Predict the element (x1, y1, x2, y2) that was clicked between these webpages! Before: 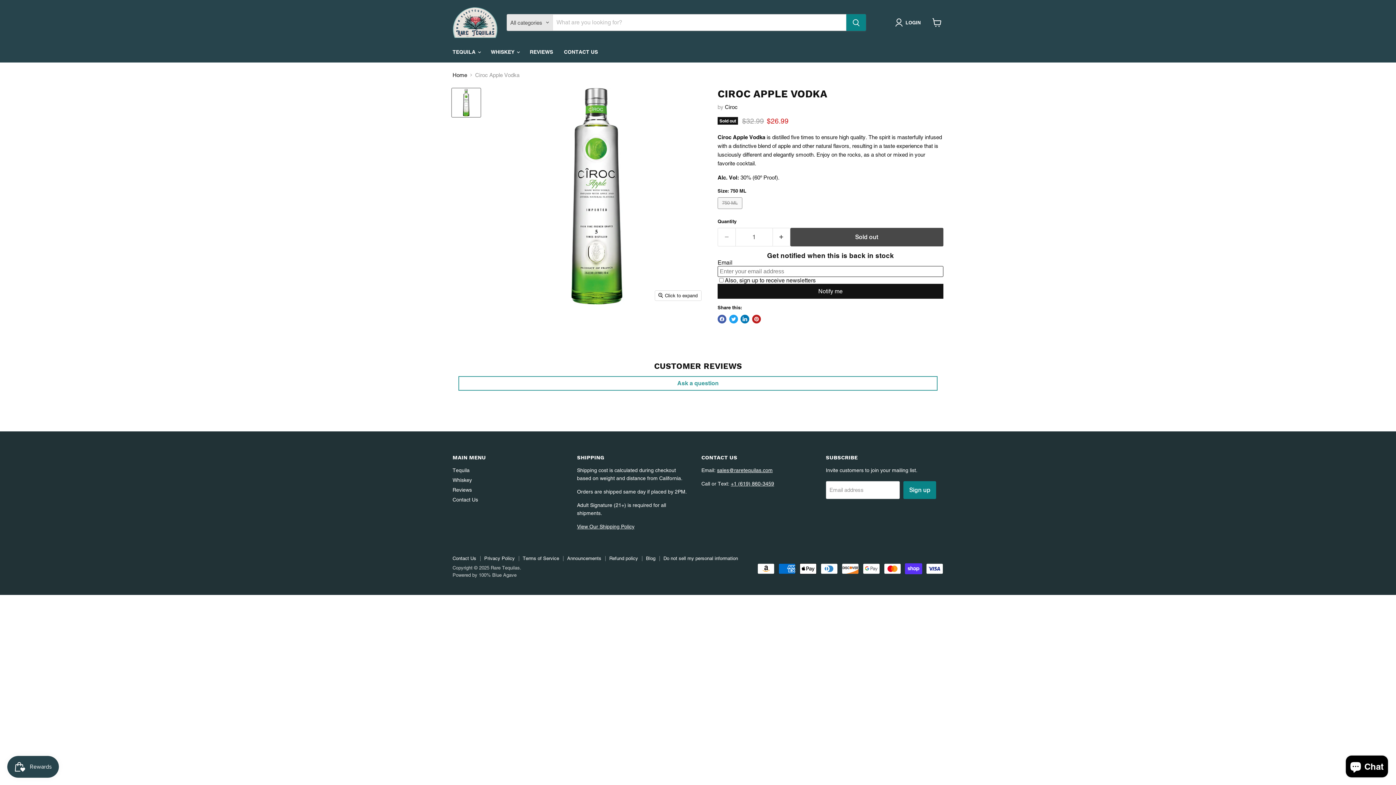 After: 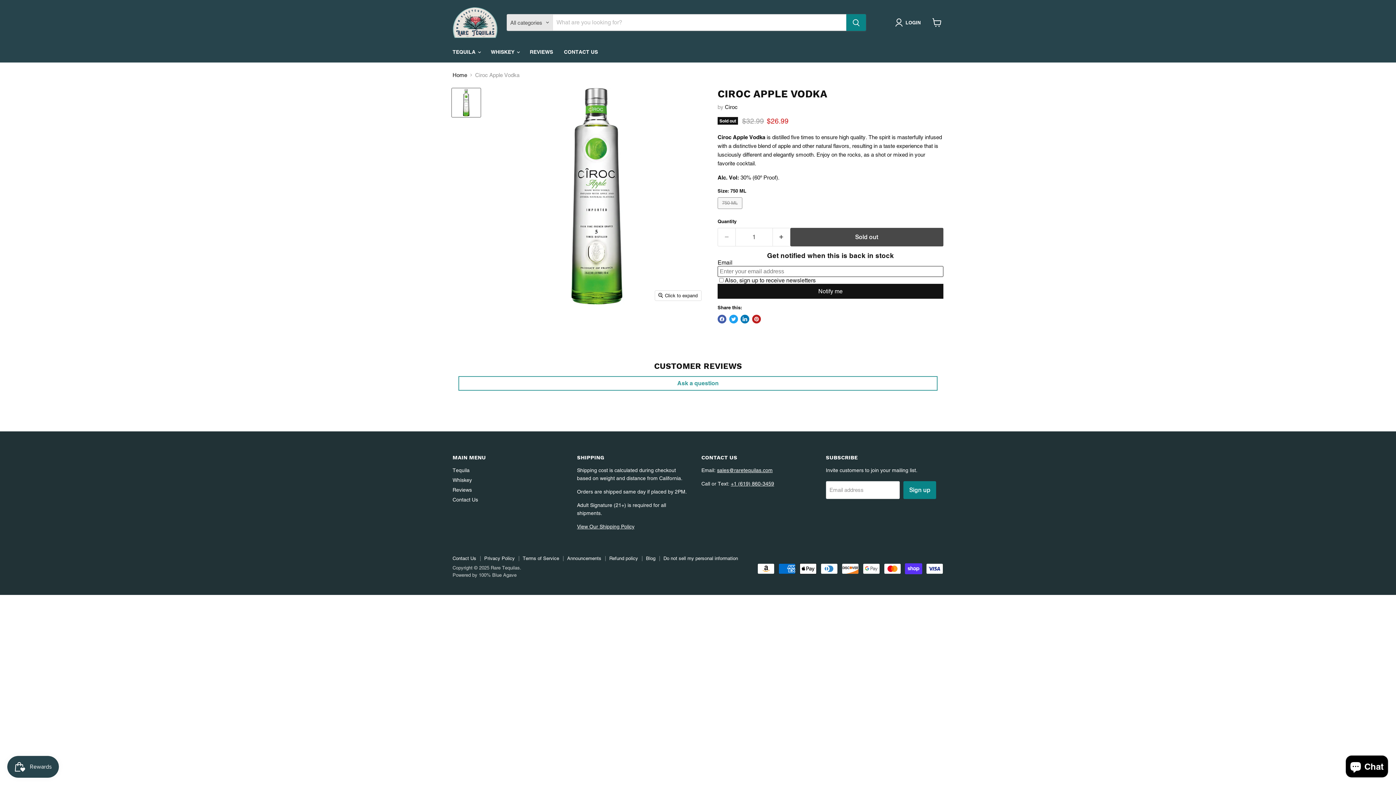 Action: label: Ciroc Apple Vodka thumbnail bbox: (452, 88, 480, 117)